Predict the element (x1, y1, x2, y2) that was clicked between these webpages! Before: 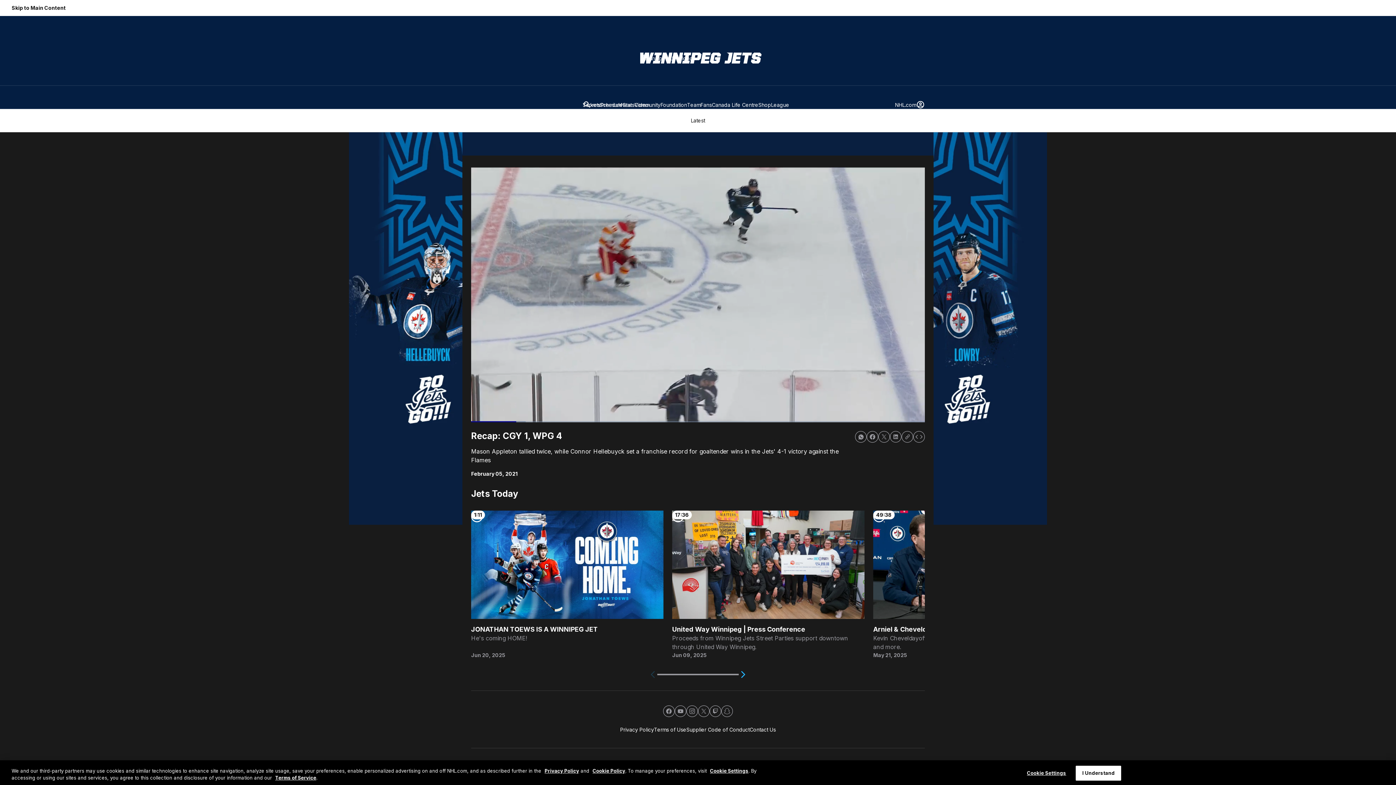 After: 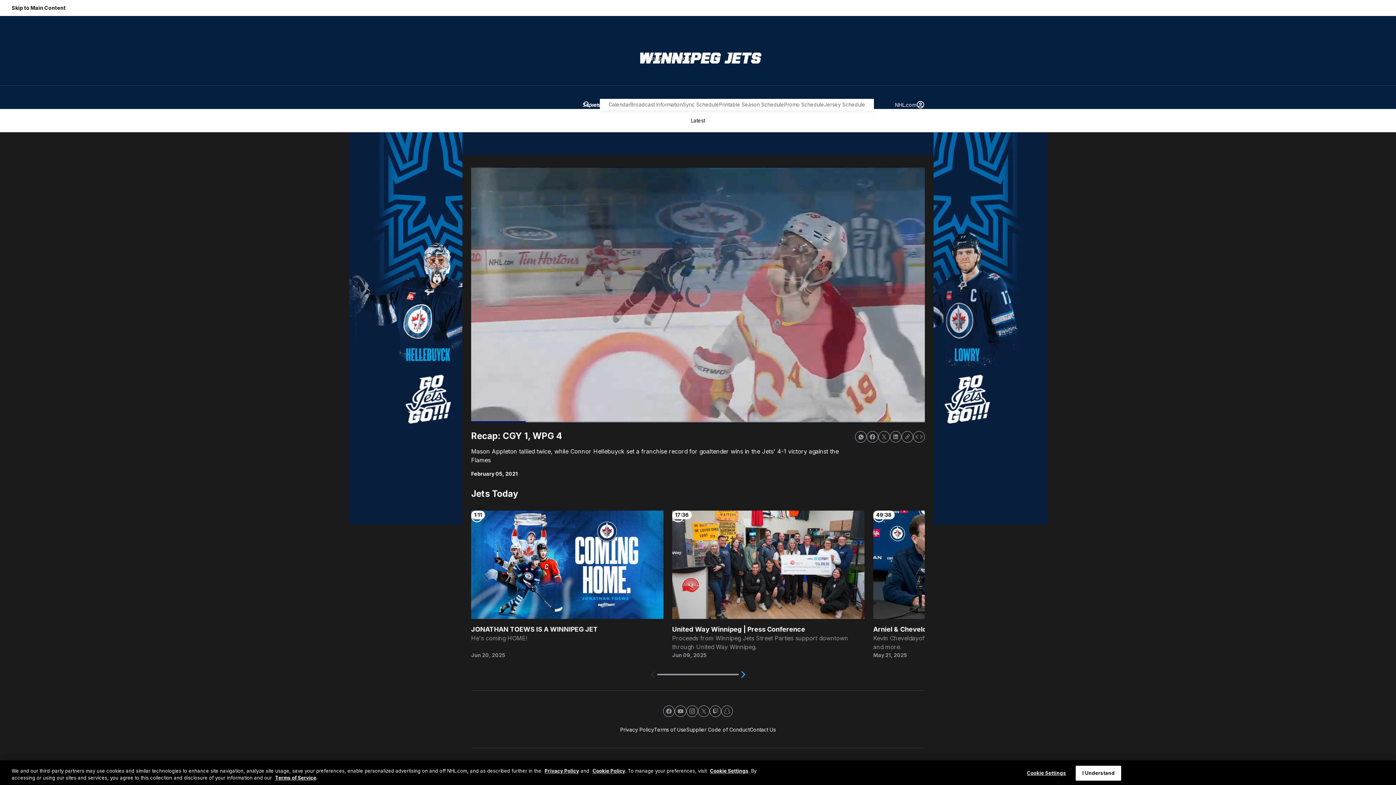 Action: bbox: (600, 100, 622, 108) label: Schedule